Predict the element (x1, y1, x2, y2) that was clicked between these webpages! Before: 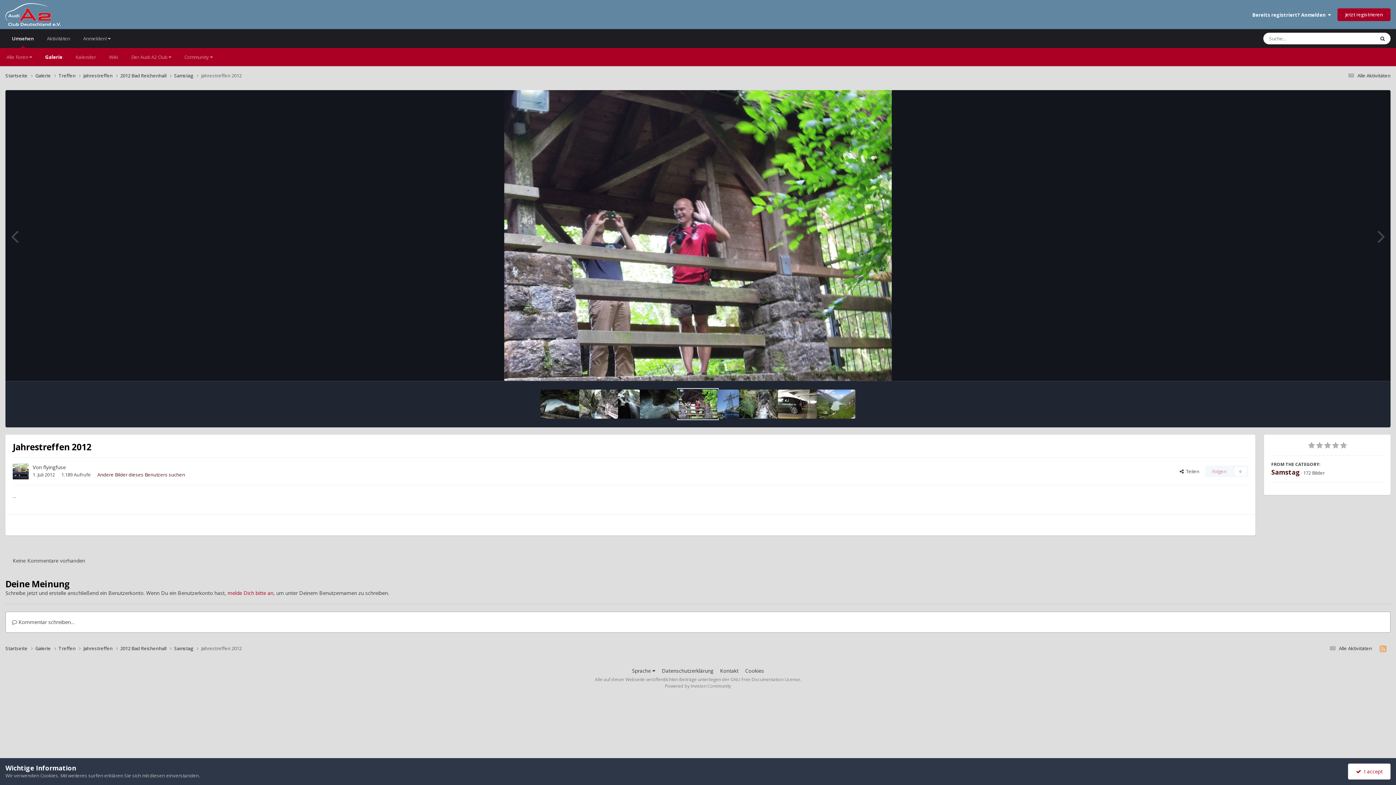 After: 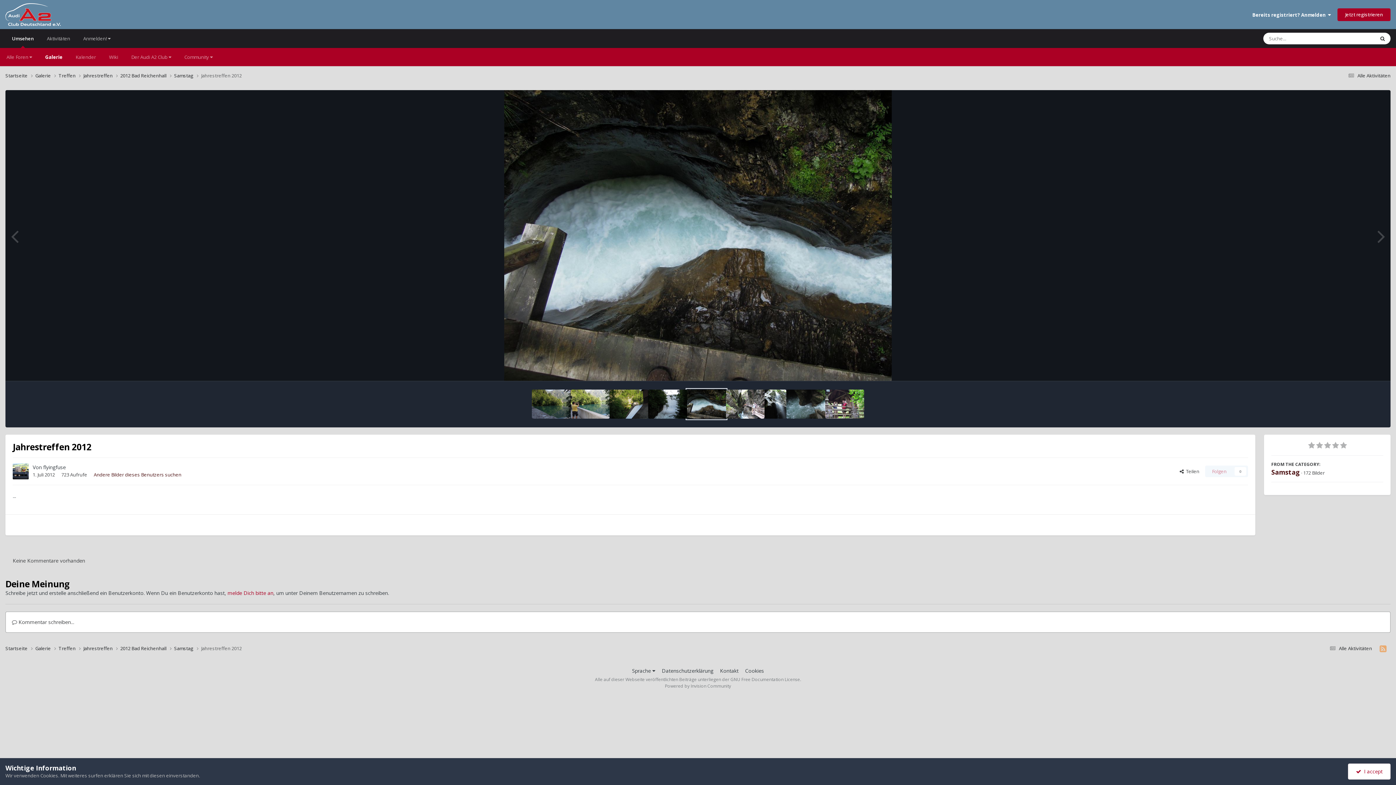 Action: bbox: (540, 389, 579, 418)